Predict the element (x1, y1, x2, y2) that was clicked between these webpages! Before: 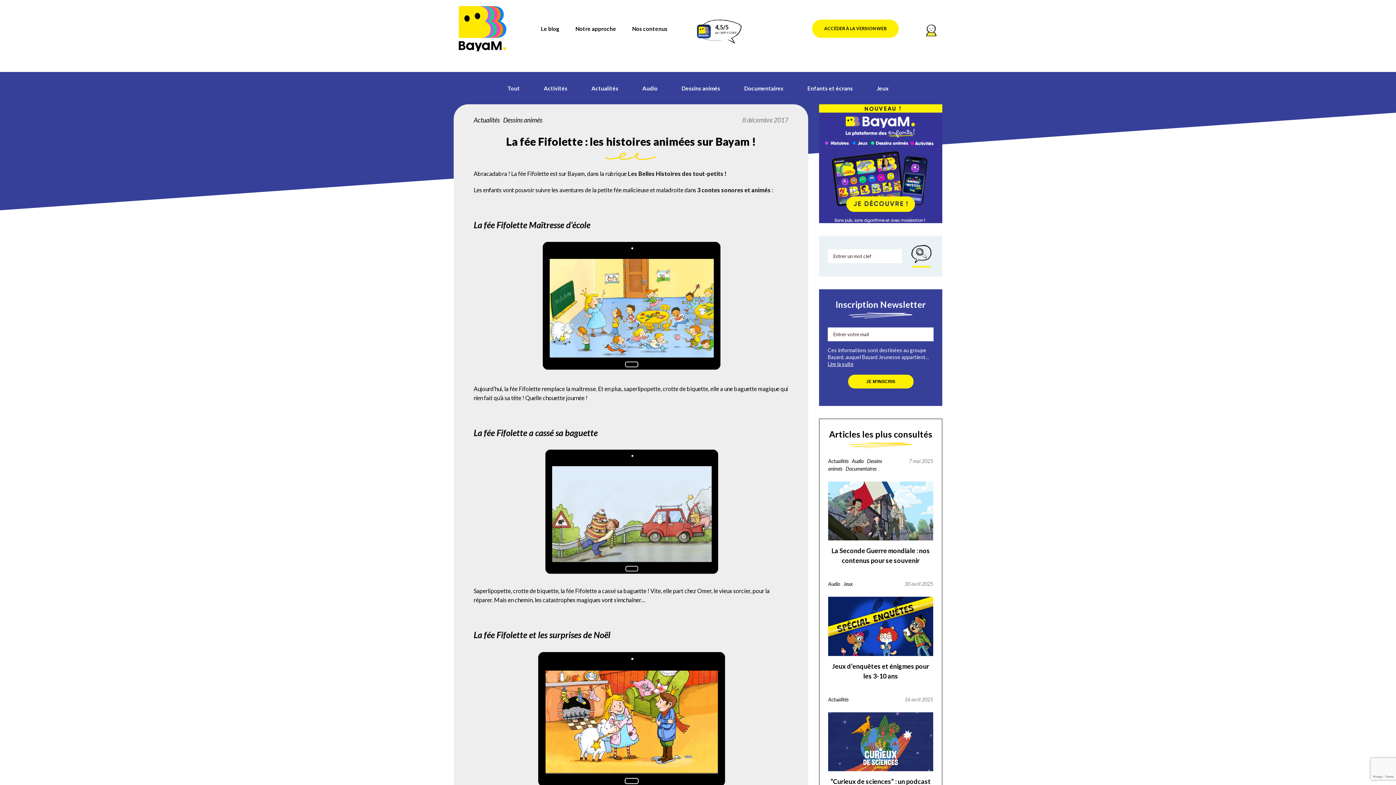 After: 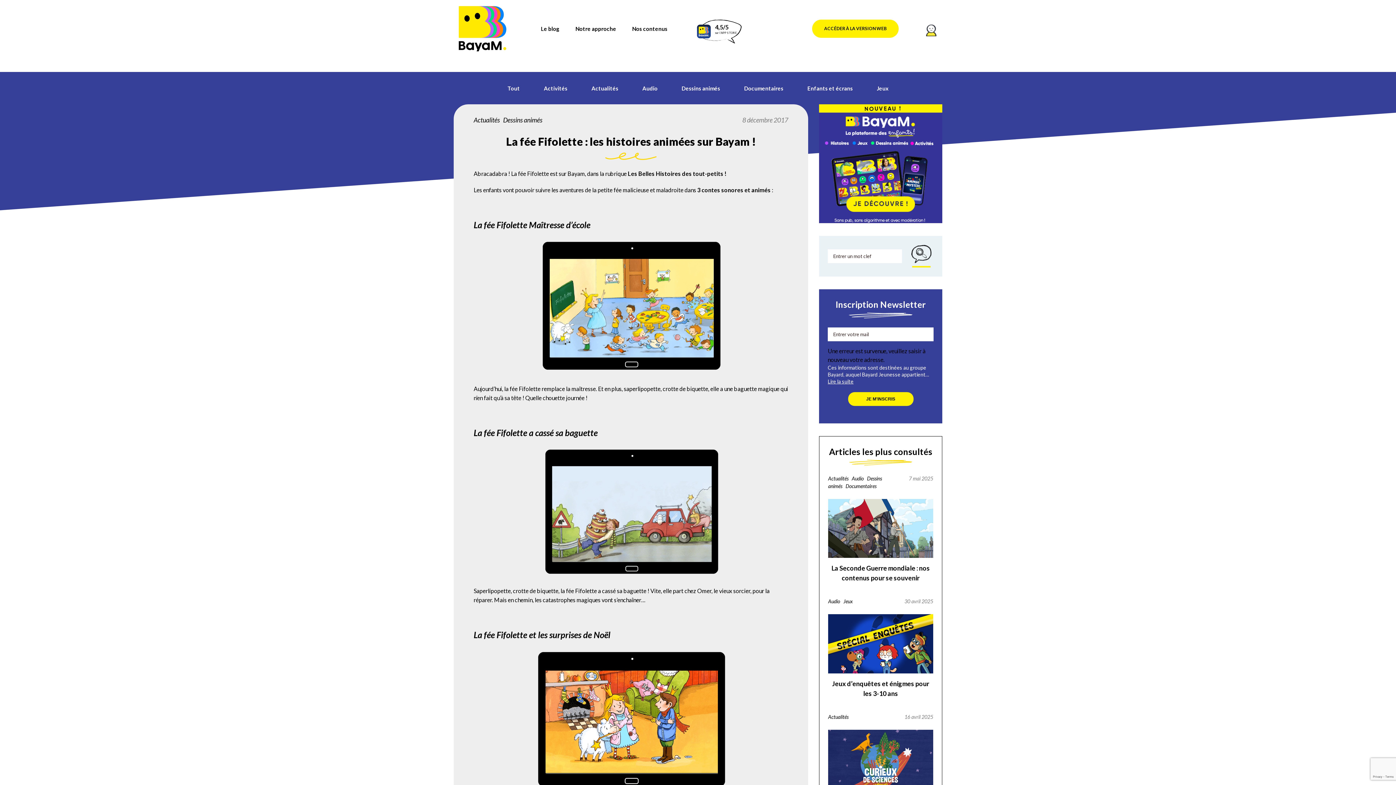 Action: label: JE M'INSCRIS bbox: (848, 374, 913, 388)